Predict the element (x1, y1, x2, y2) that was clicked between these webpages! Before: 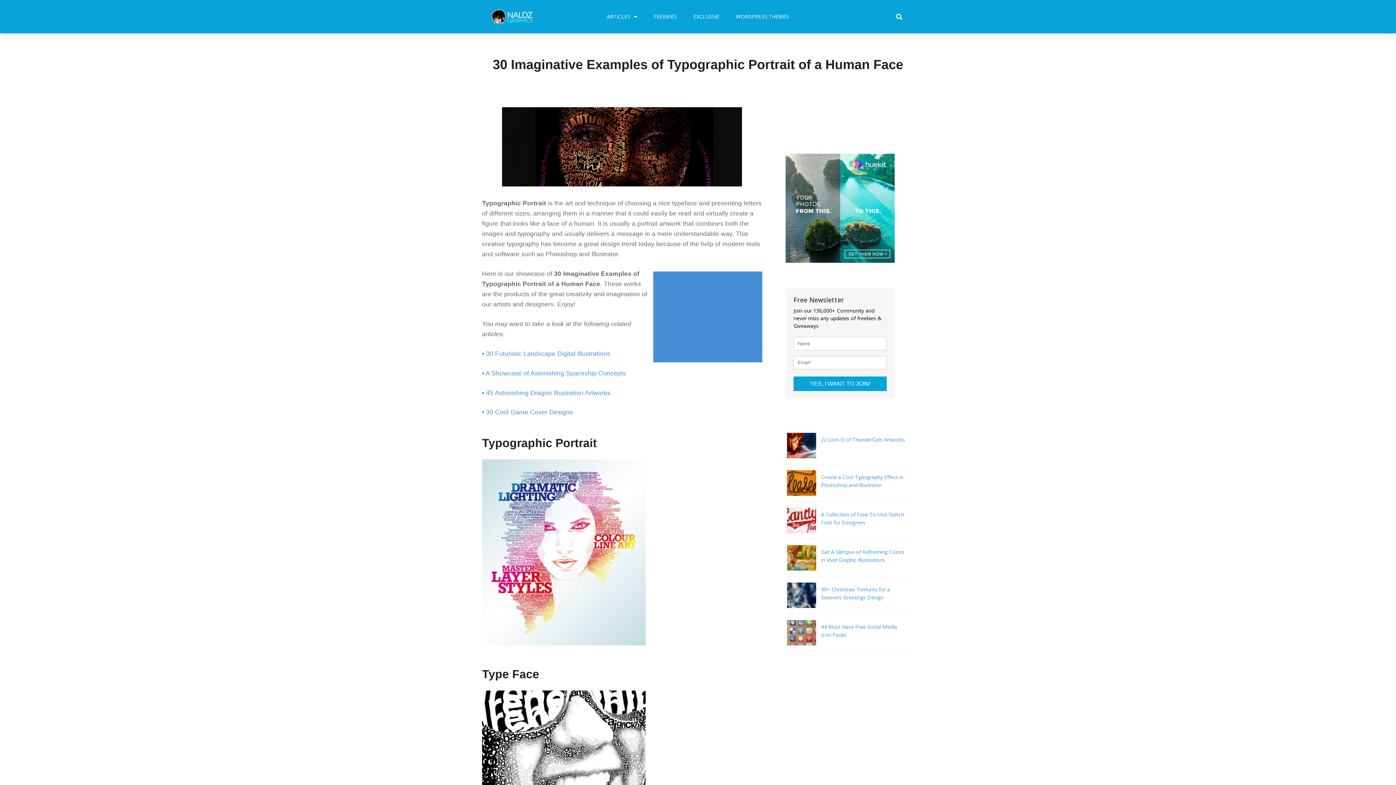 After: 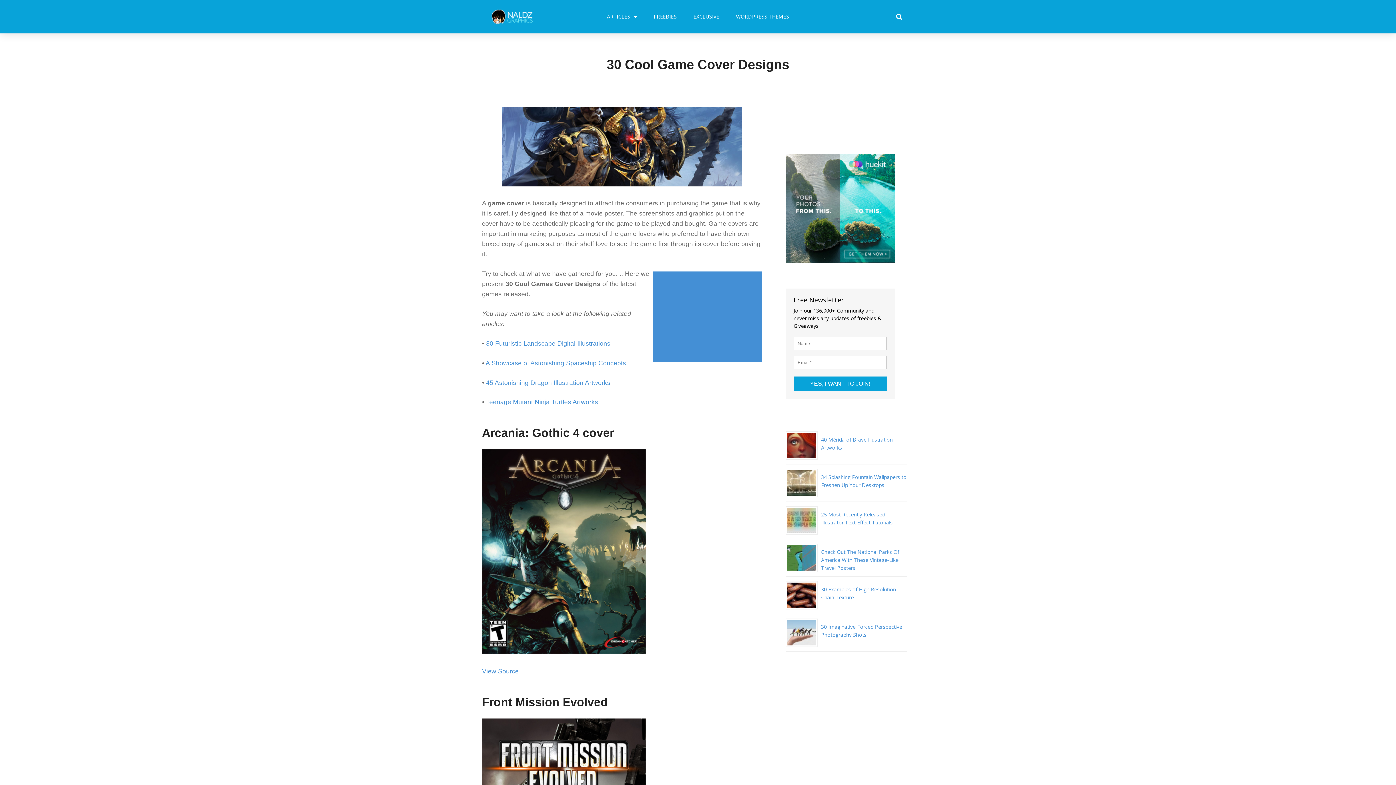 Action: bbox: (486, 408, 573, 416) label: 30 Cool Game Cover Designs